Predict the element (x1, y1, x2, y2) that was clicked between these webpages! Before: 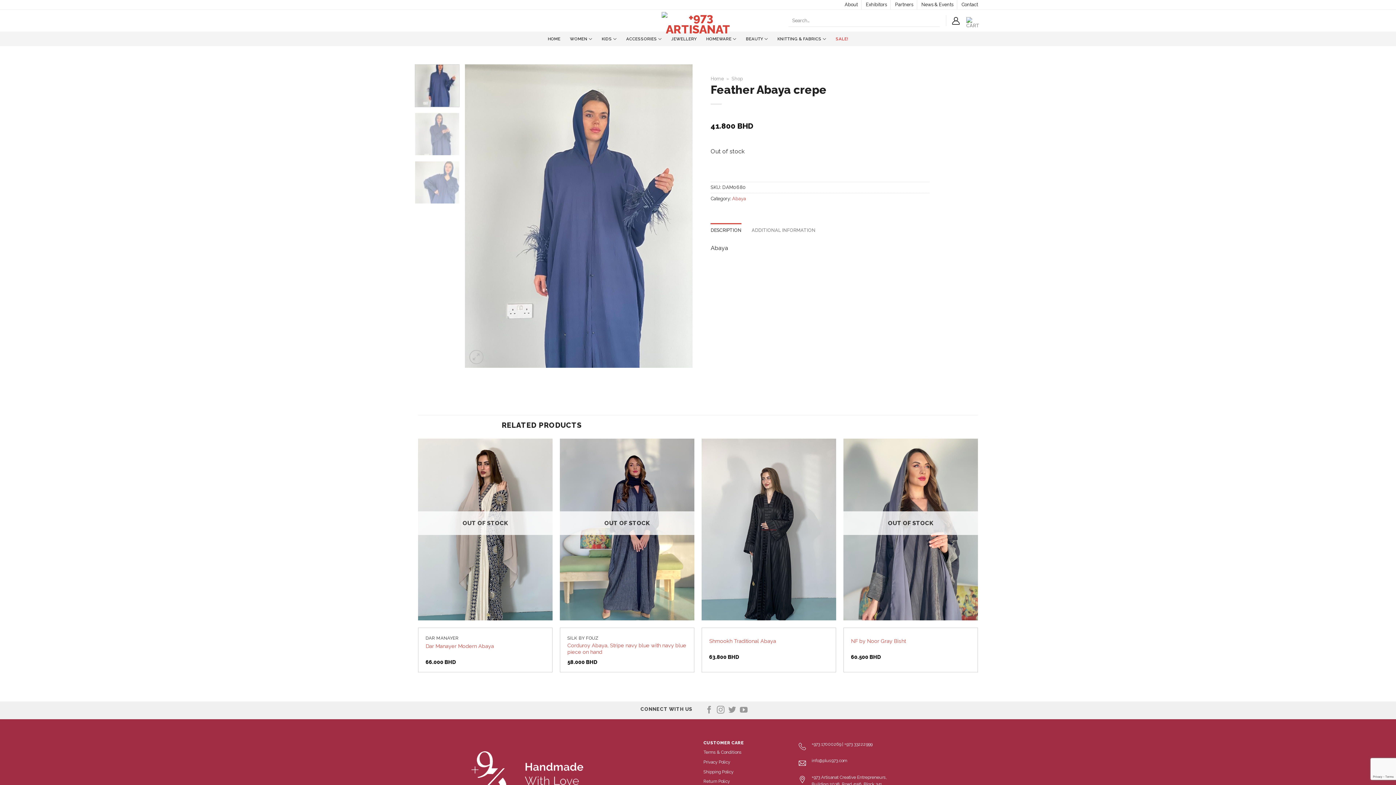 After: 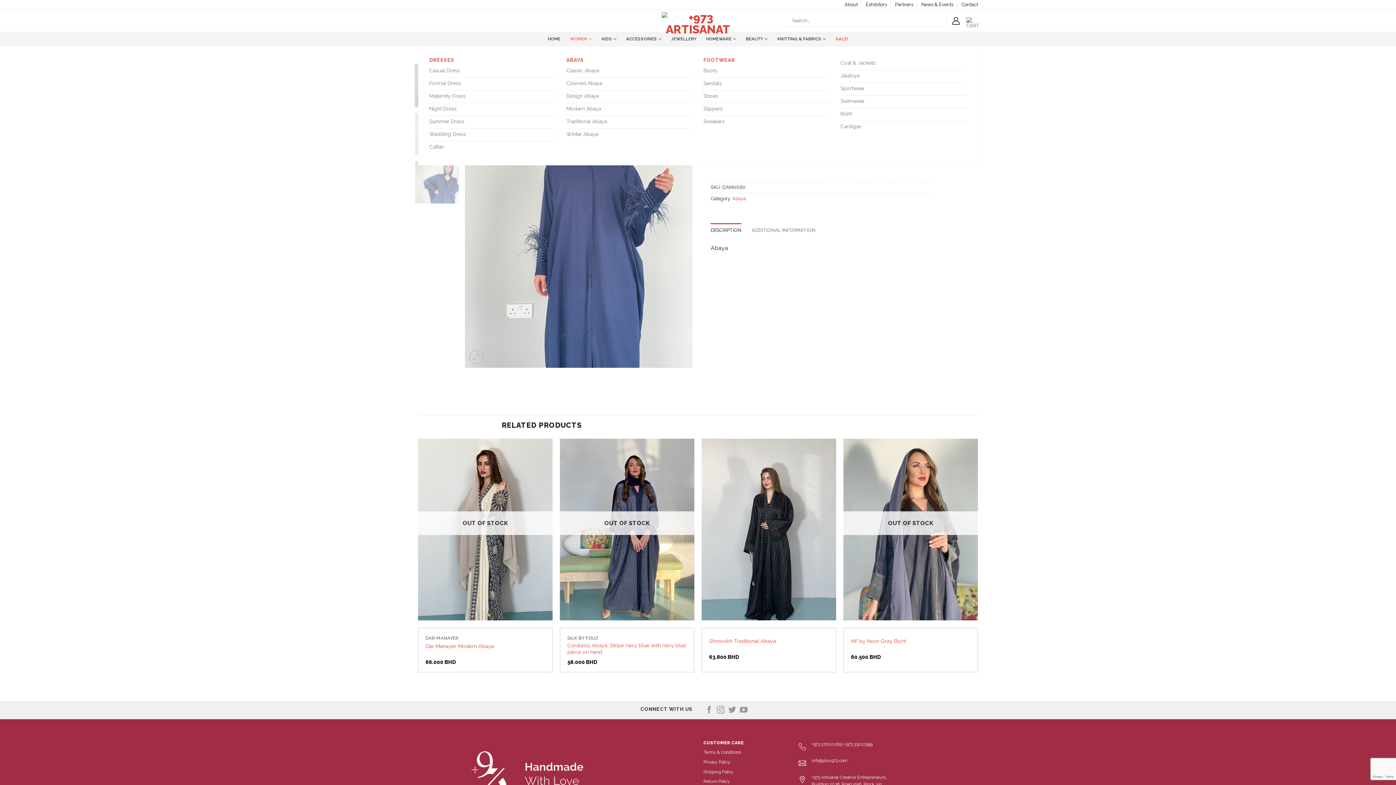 Action: bbox: (570, 31, 592, 46) label: WOMEN